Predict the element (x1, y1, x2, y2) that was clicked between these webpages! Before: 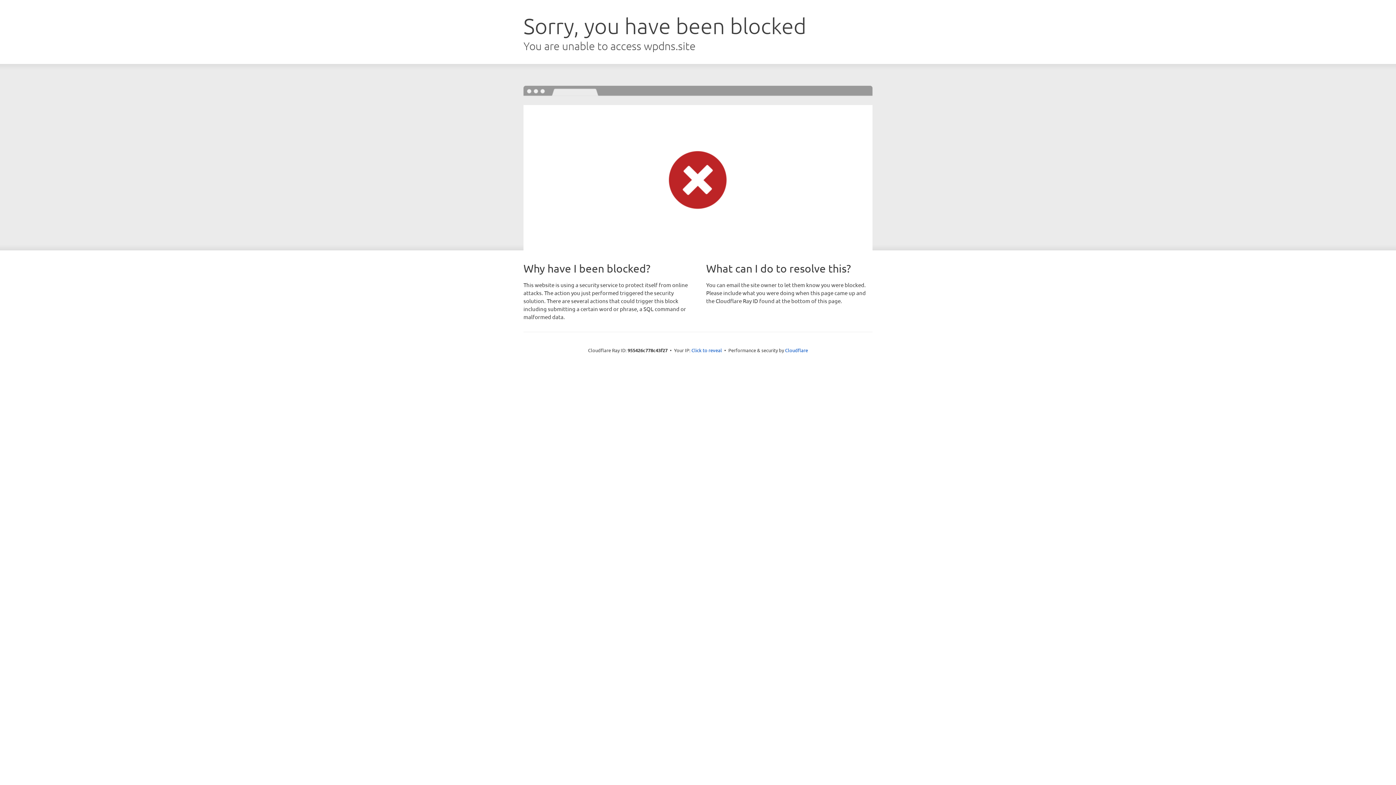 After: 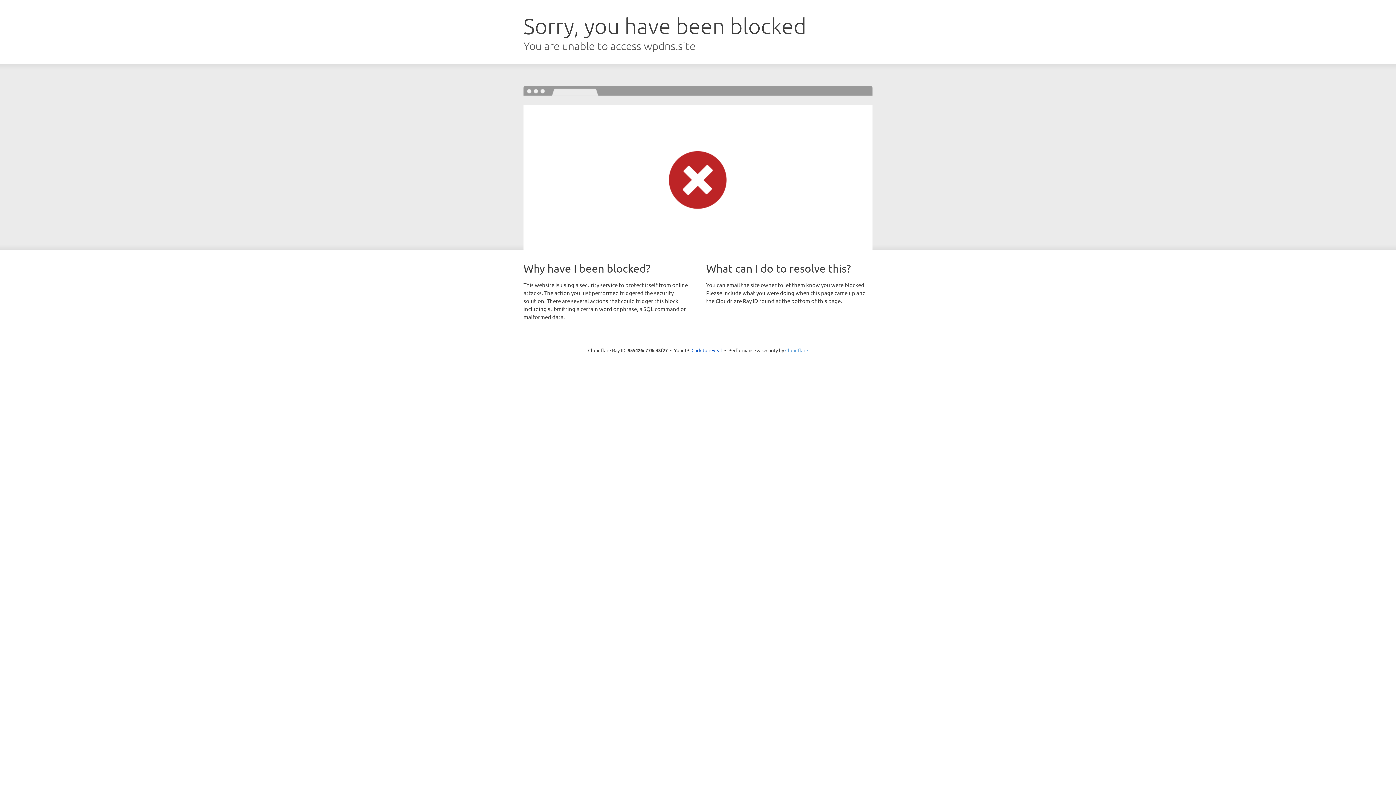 Action: bbox: (785, 347, 808, 353) label: Cloudflare